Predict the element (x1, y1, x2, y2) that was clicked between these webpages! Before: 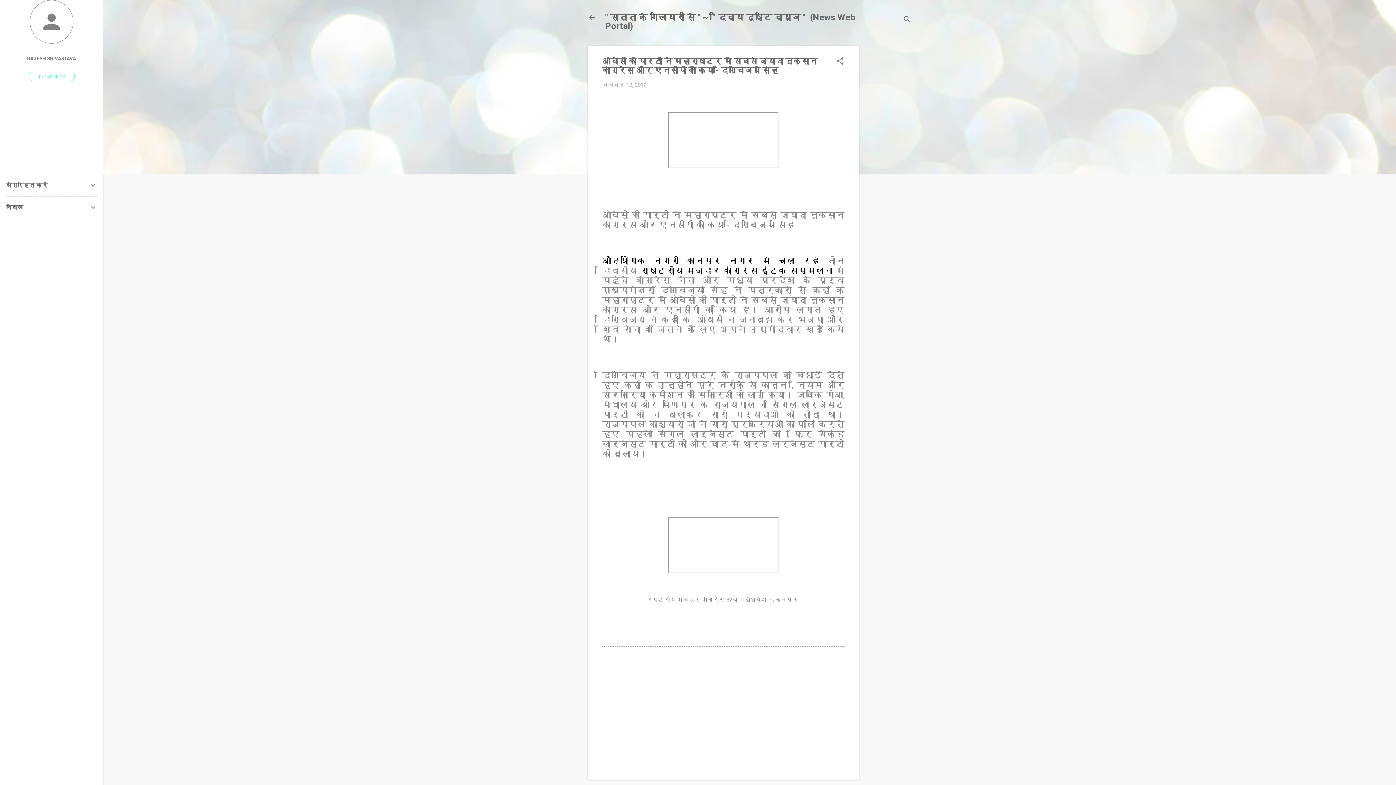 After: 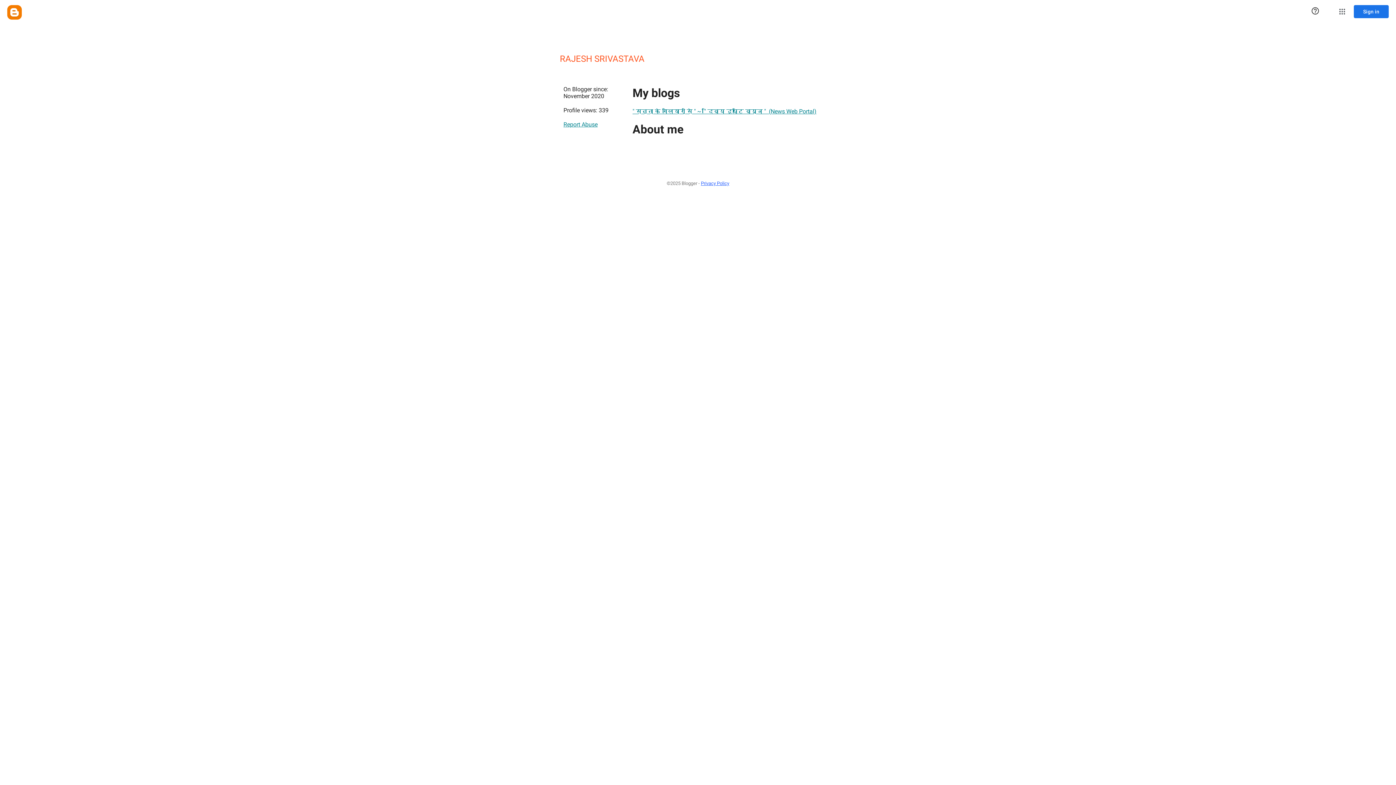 Action: bbox: (28, 71, 74, 81) label: प्रोफ़ाइल देखें